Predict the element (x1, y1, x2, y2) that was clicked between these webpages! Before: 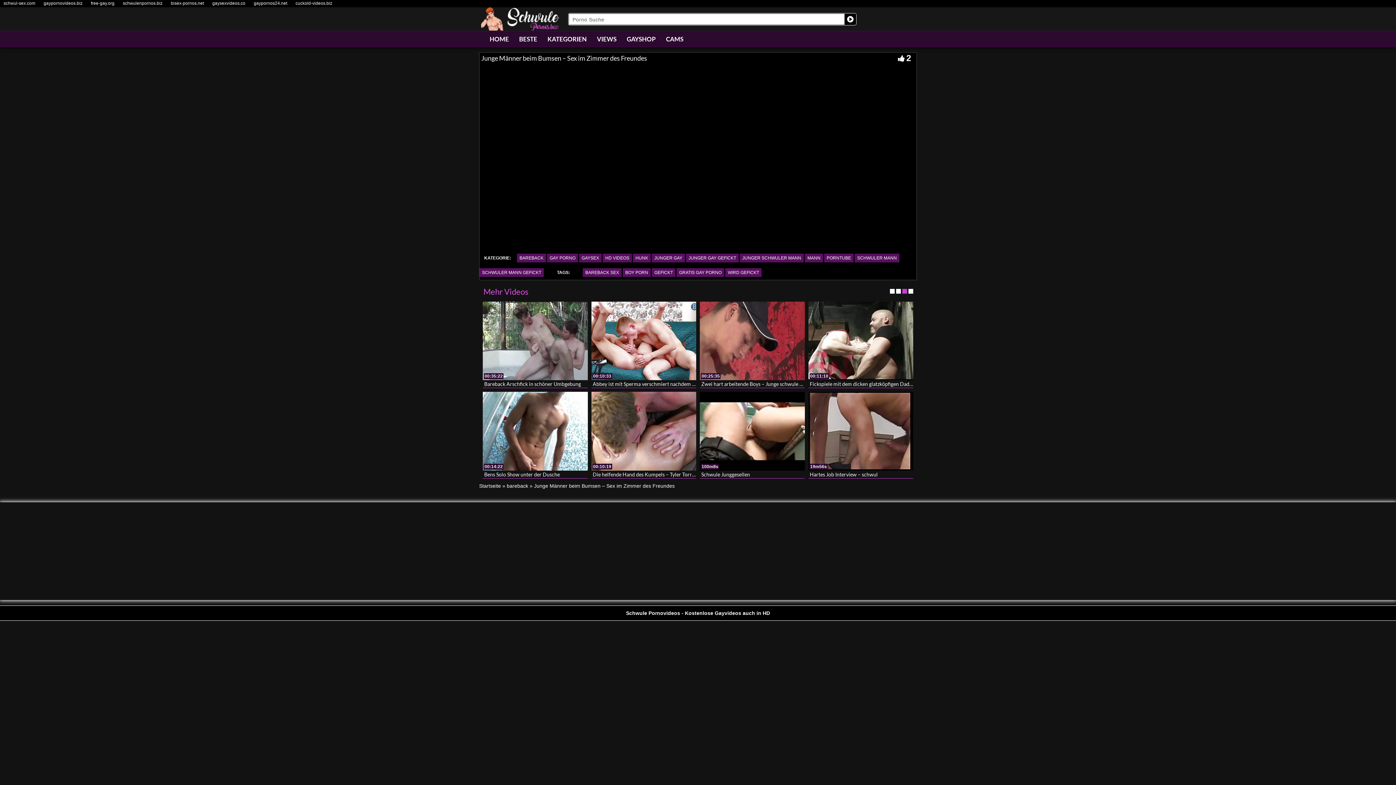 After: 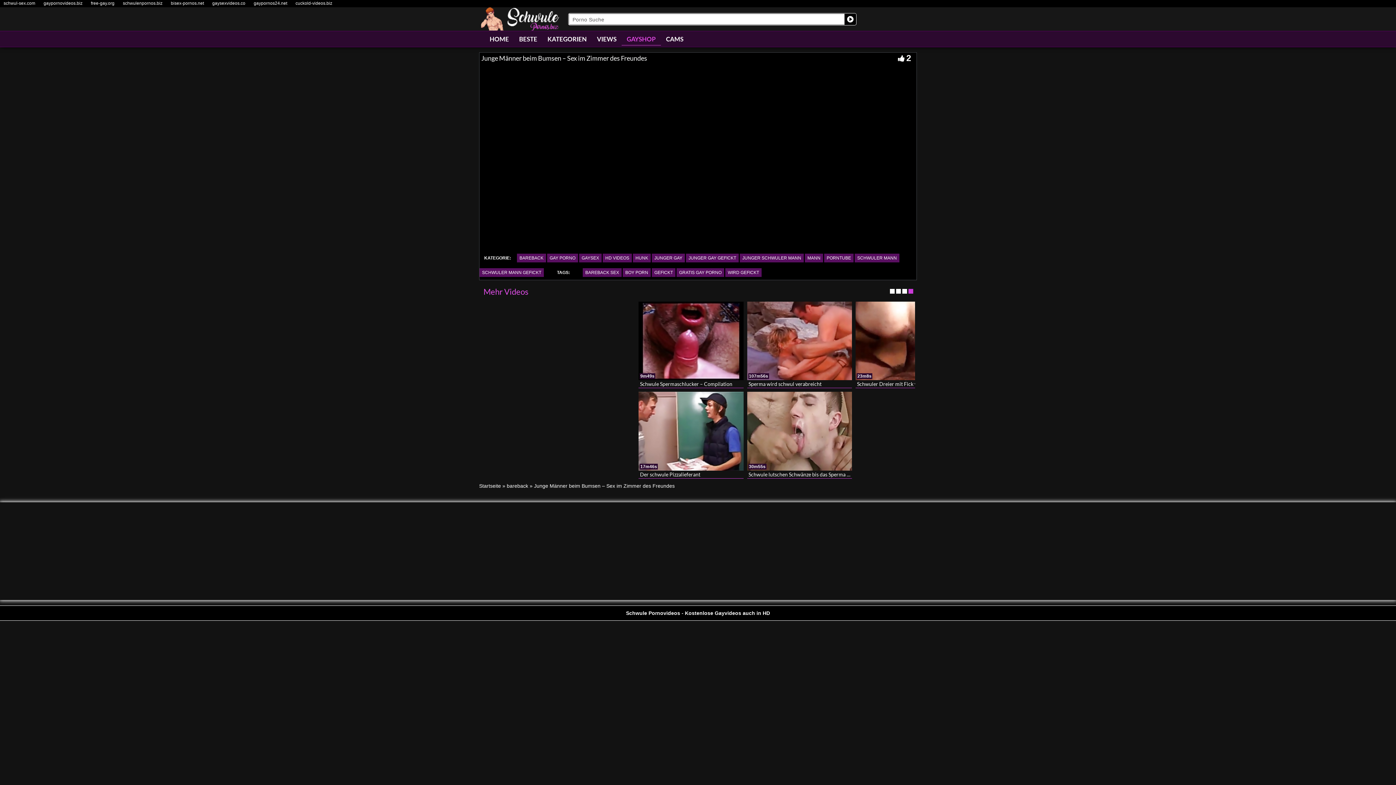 Action: label: GAYSHOP bbox: (621, 32, 661, 45)